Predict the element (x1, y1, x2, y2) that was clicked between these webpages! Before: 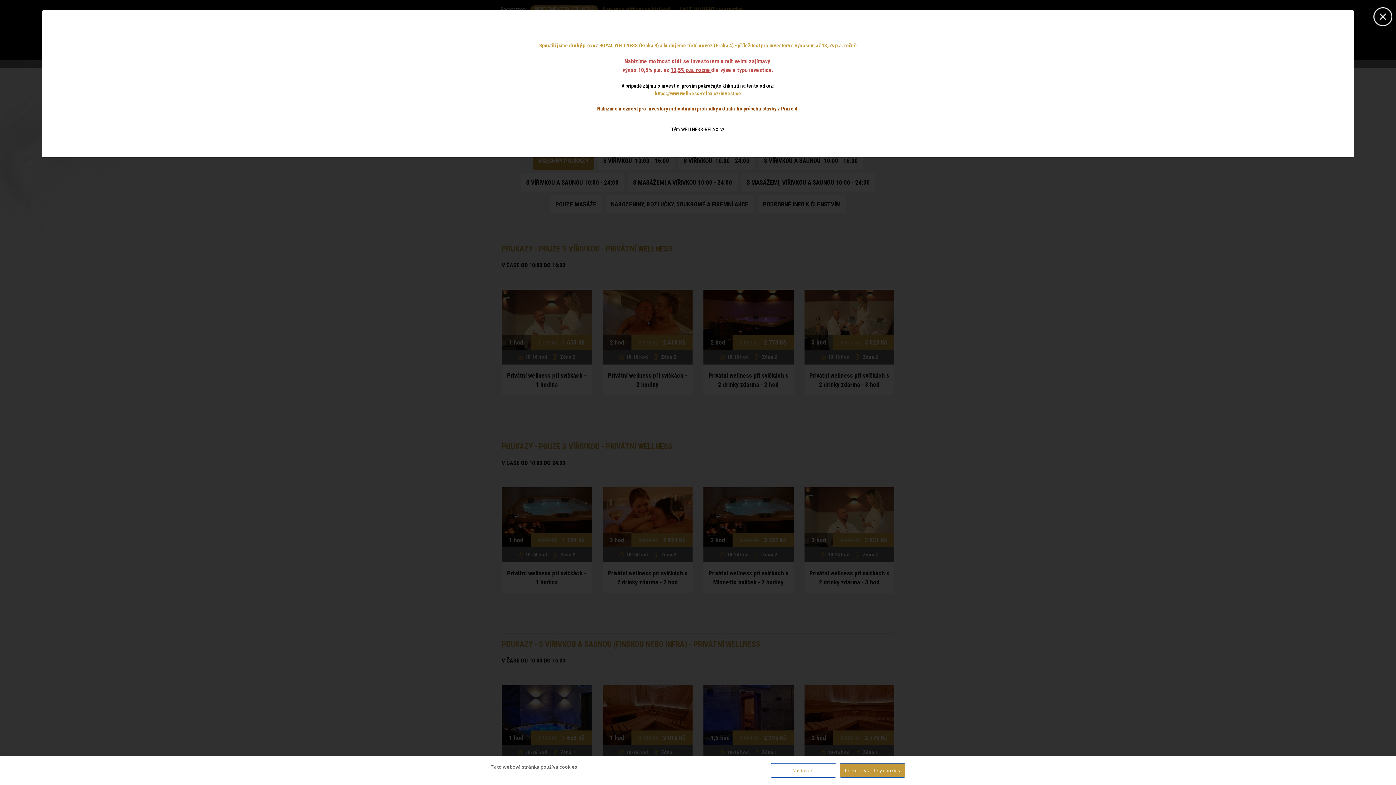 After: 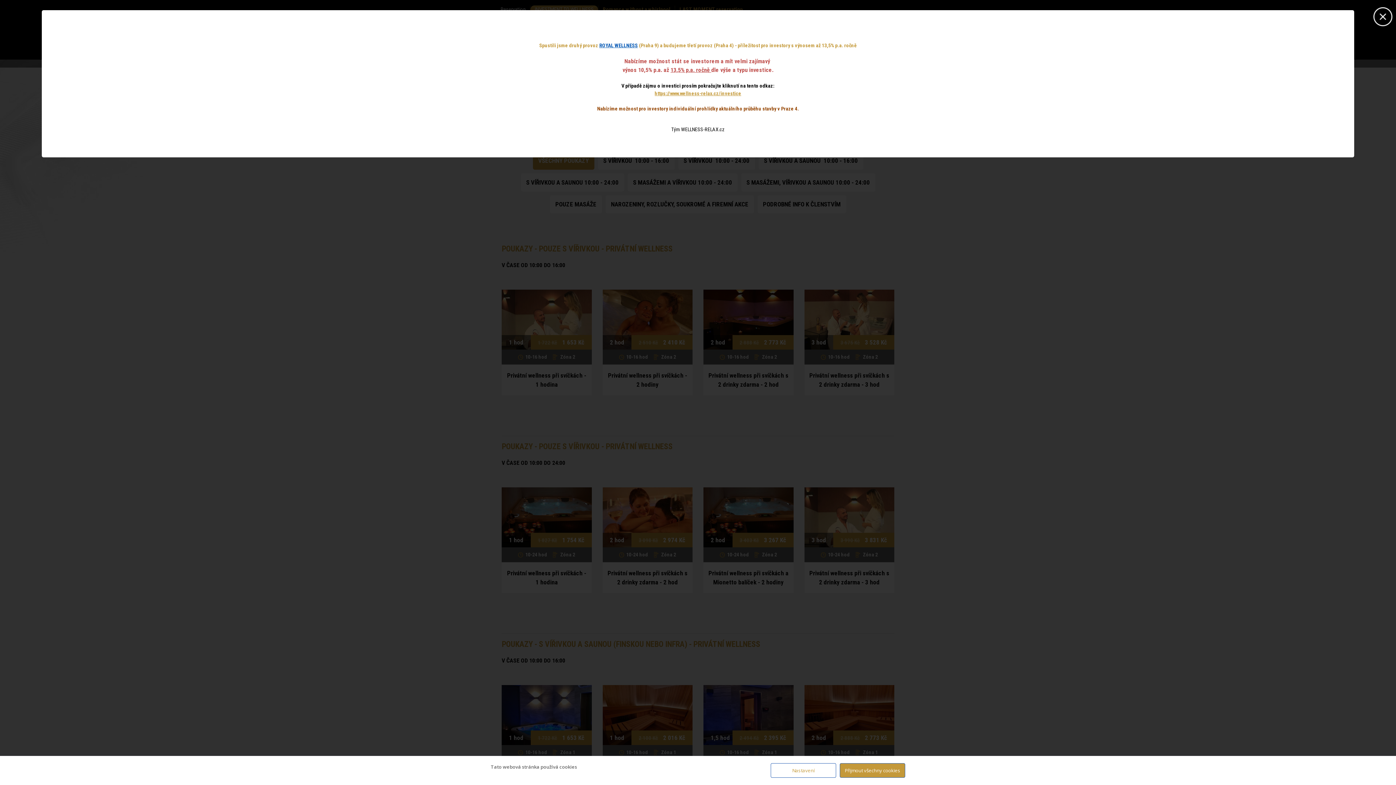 Action: label: ROYAL WELLNESS bbox: (599, 42, 638, 48)